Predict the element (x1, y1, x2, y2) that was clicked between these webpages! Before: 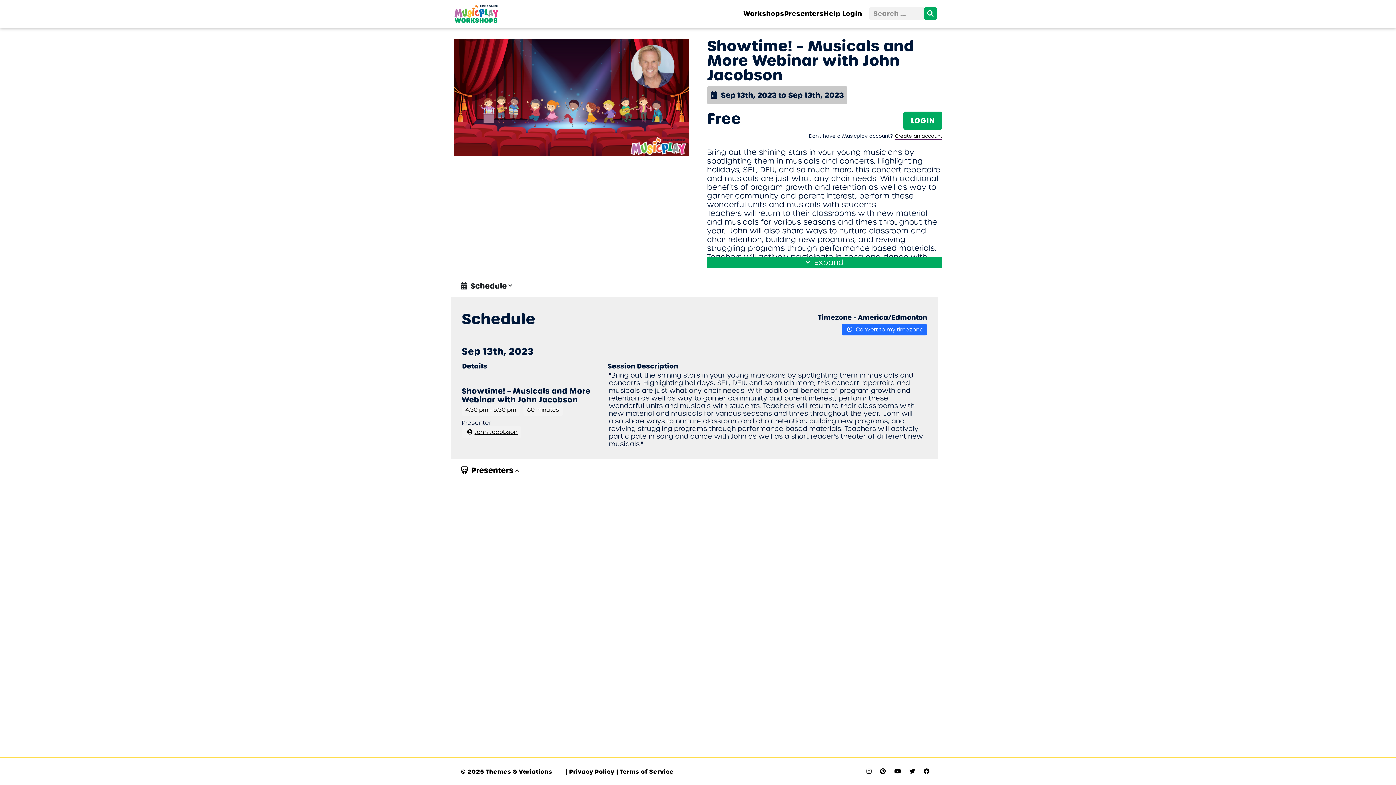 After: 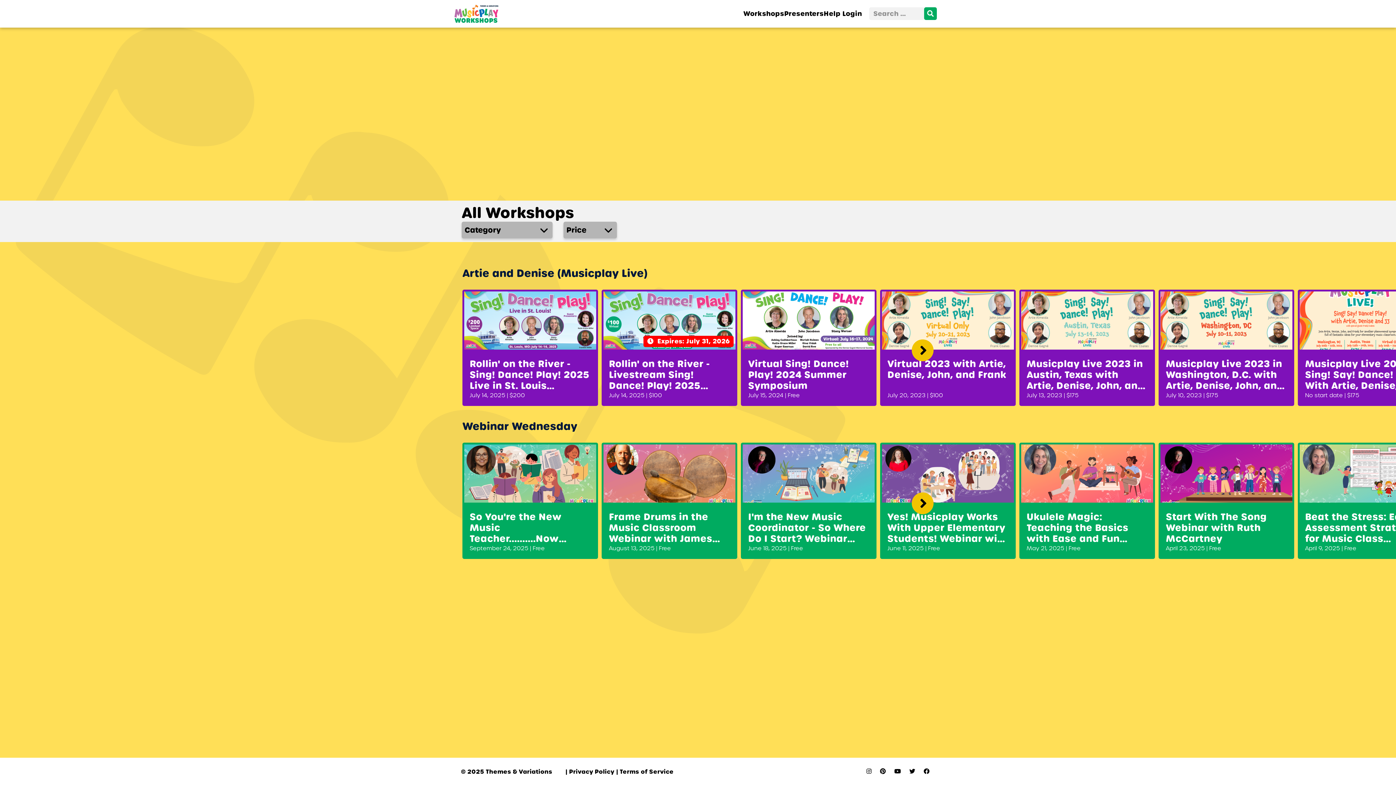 Action: label: Workshops bbox: (743, 9, 784, 18)